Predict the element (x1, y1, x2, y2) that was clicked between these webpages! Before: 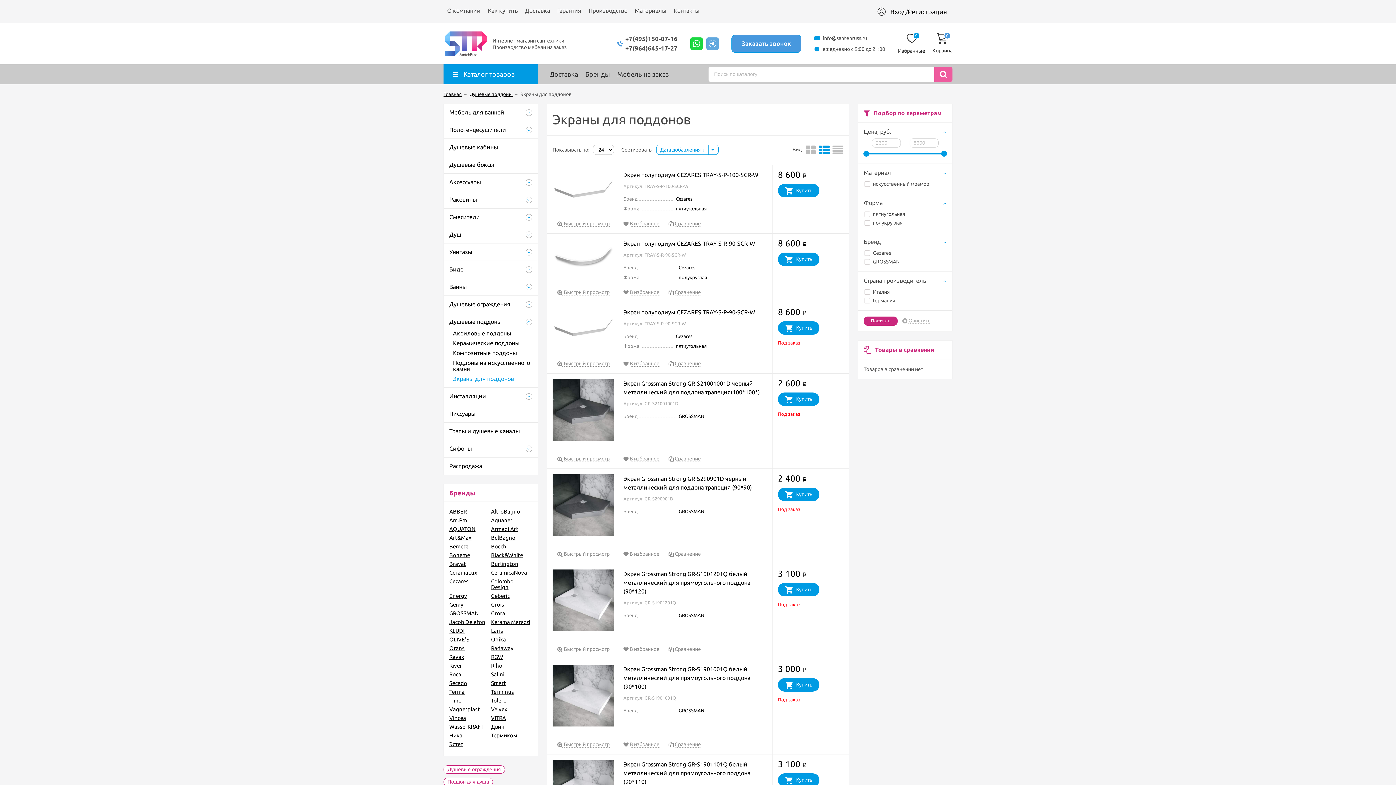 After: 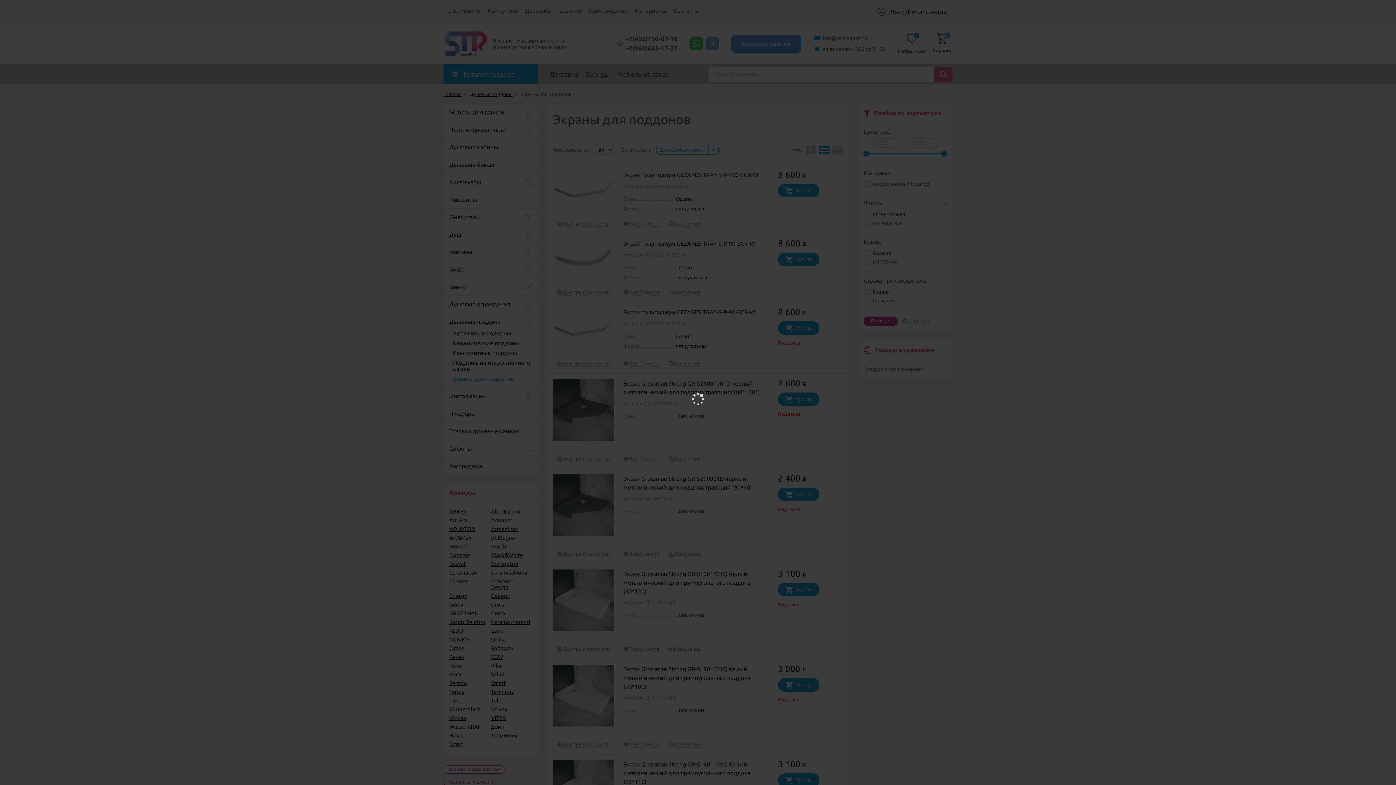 Action: bbox: (890, 7, 906, 15) label: Вход